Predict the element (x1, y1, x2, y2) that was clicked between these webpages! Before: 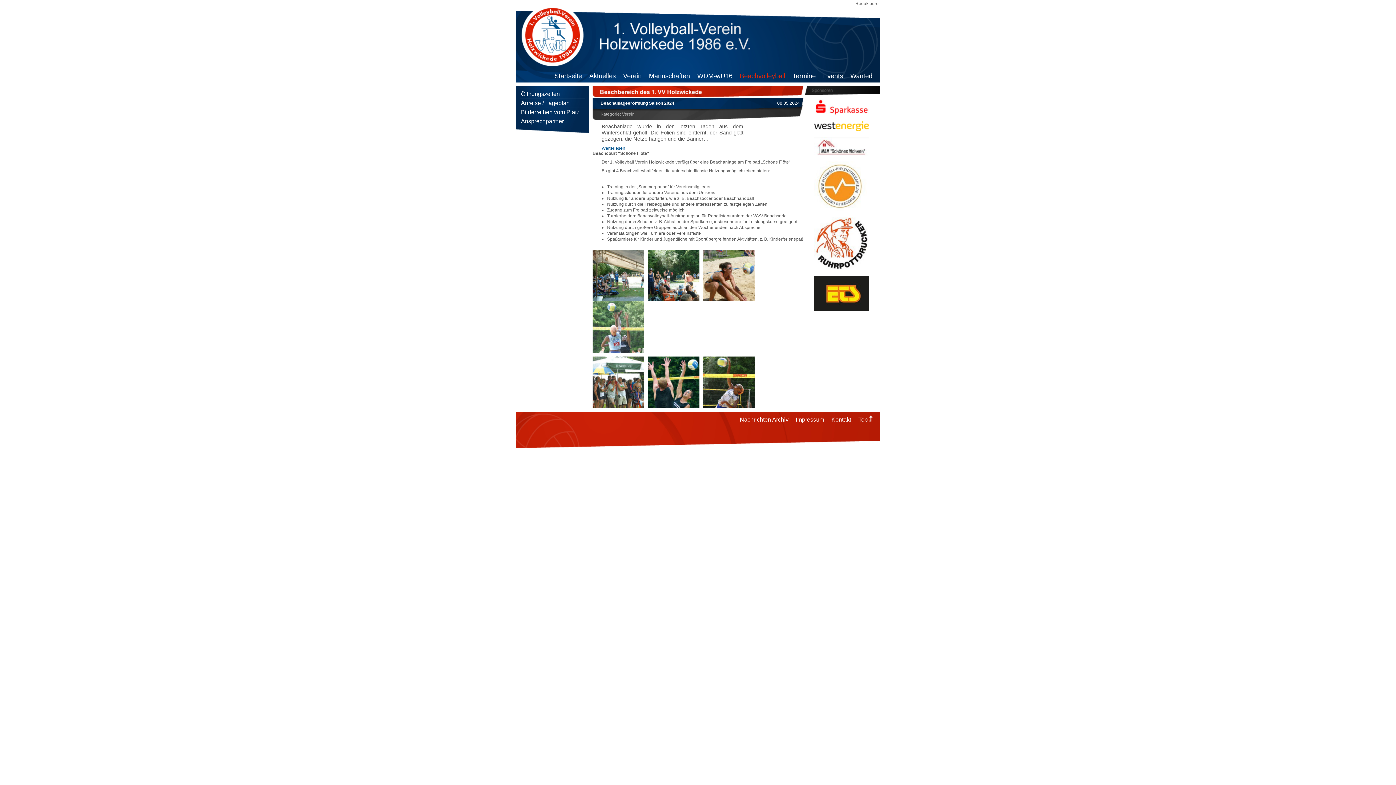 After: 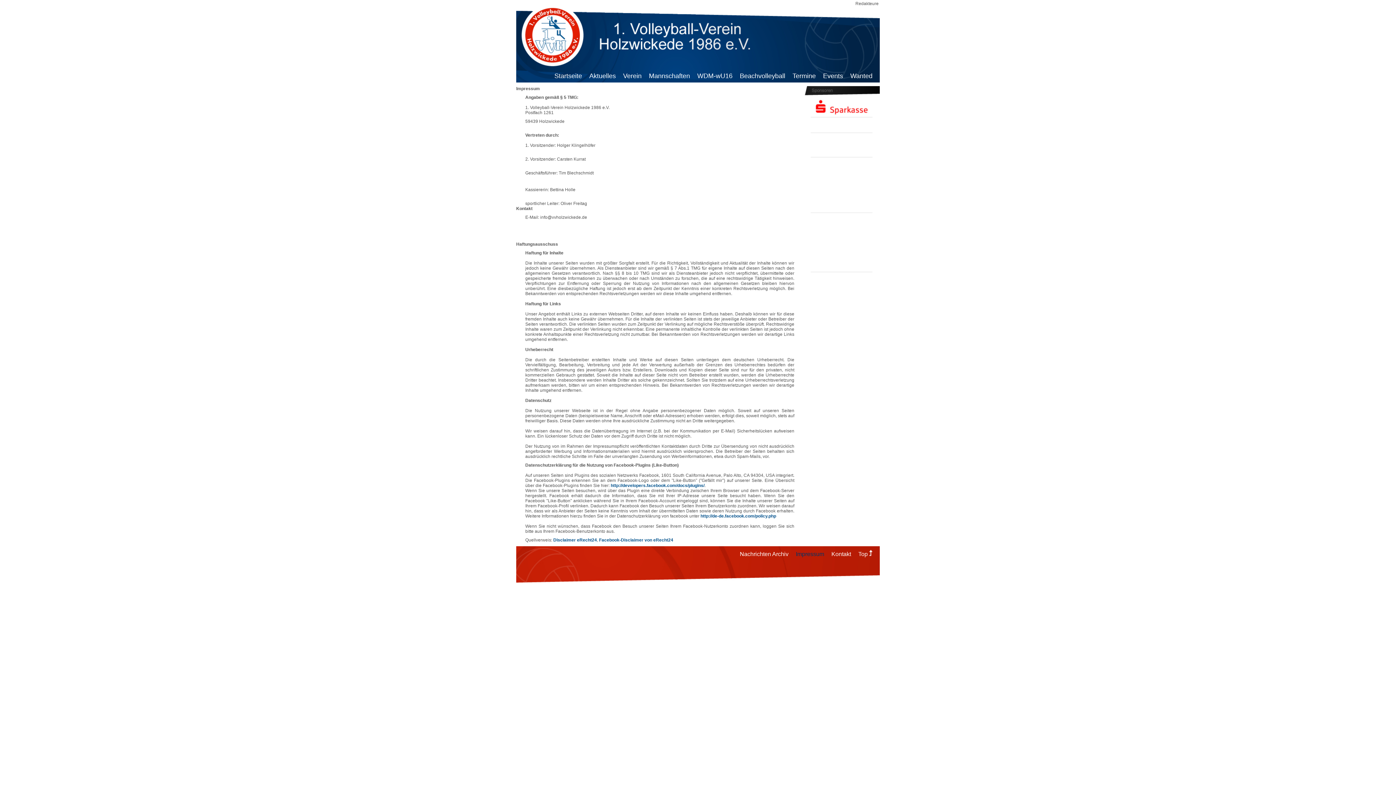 Action: label: Impressum bbox: (796, 416, 824, 422)